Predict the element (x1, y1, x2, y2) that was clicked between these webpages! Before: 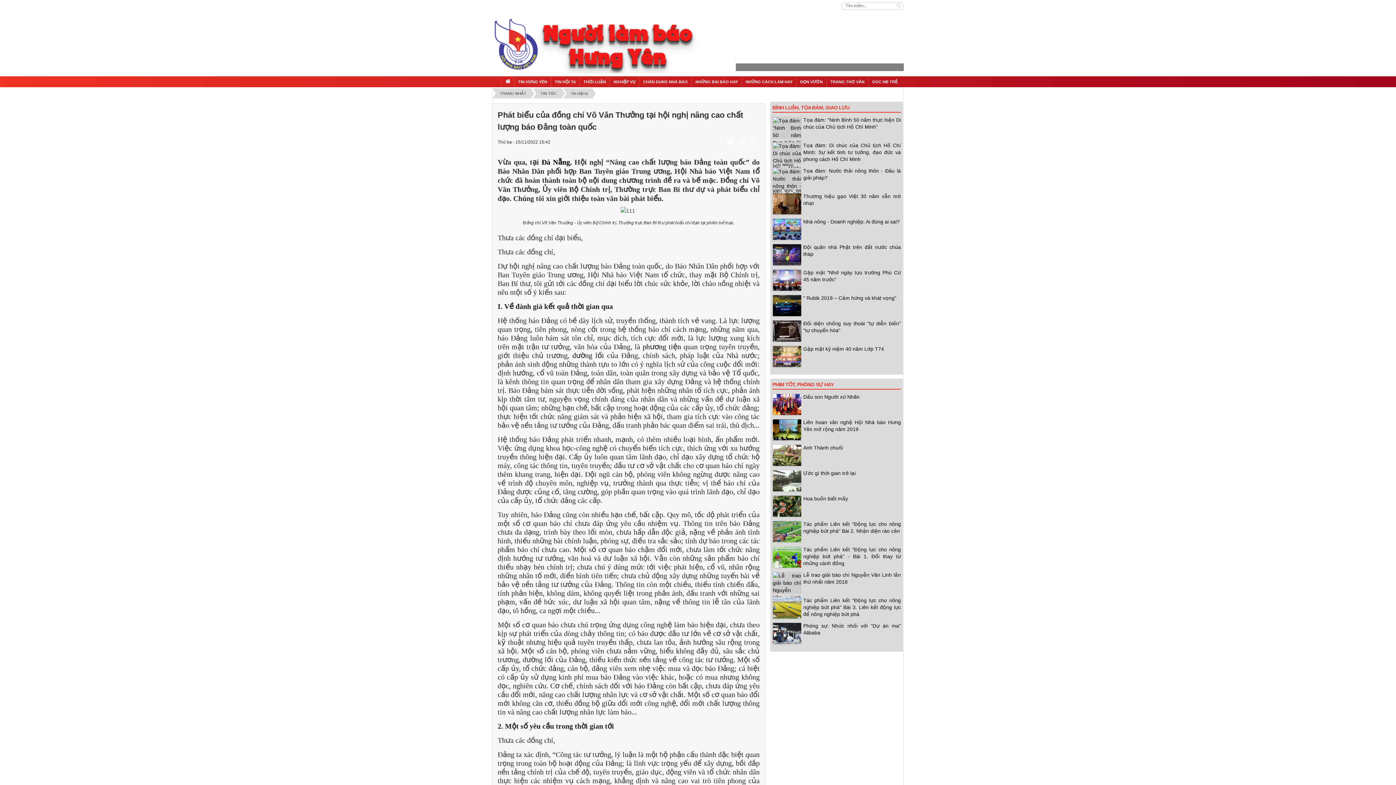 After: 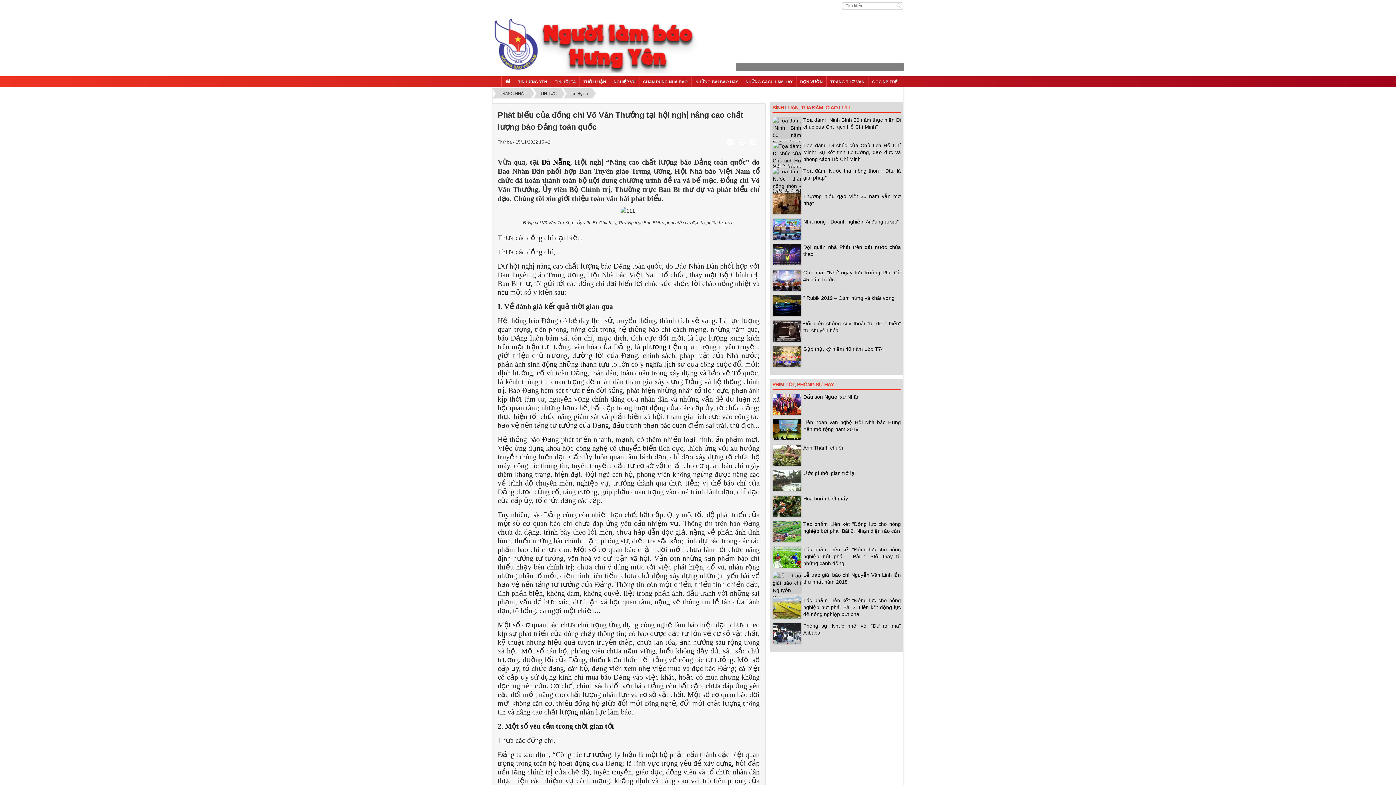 Action: label:   bbox: (727, 138, 735, 144)